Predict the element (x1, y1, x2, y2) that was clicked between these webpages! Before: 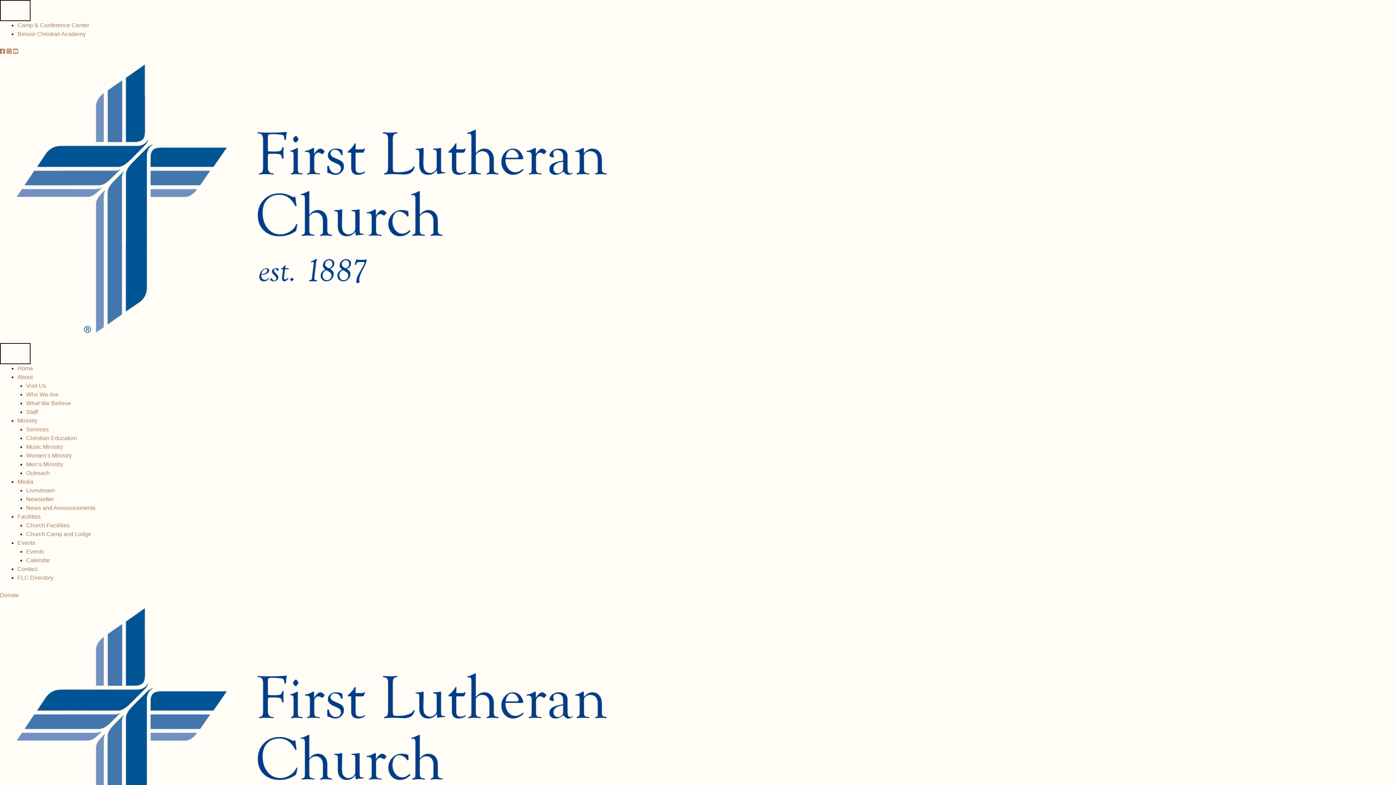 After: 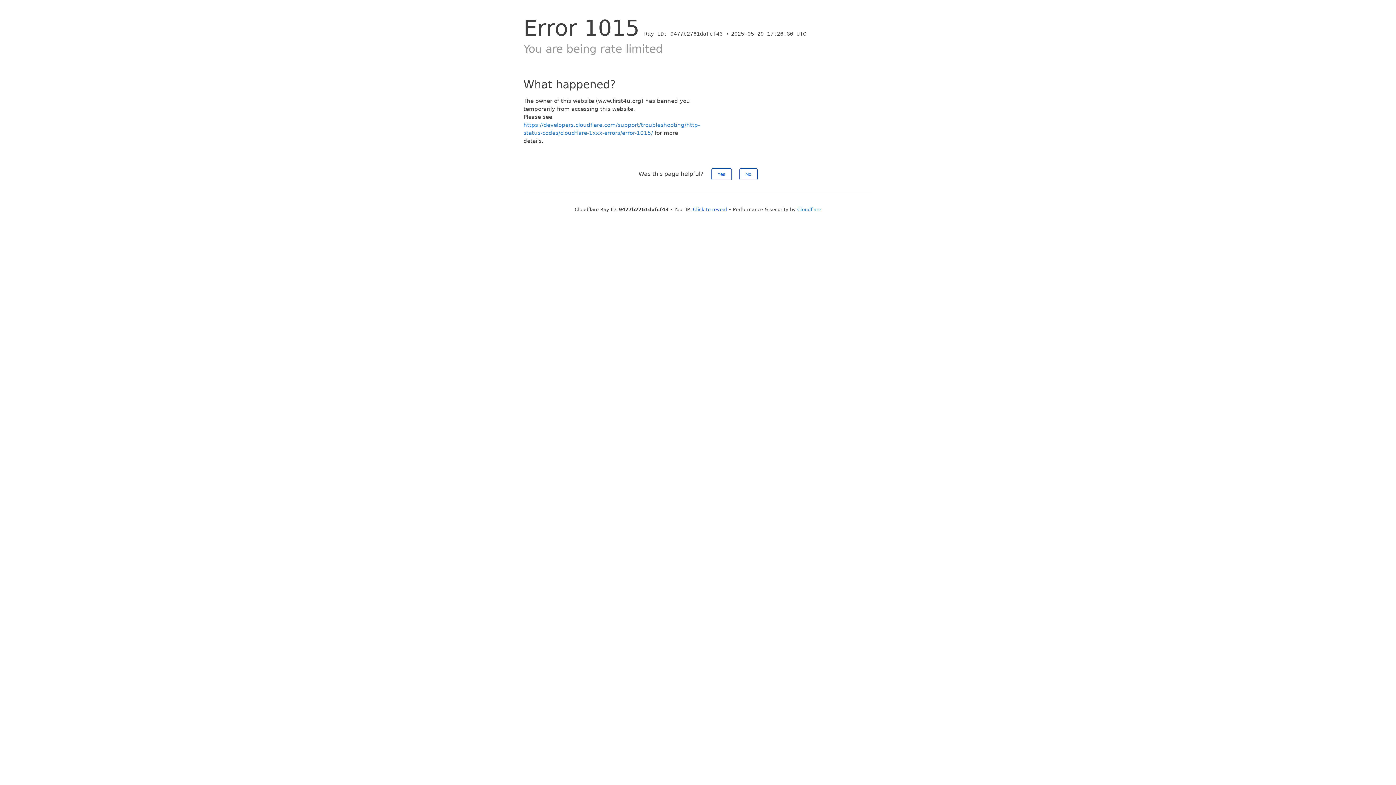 Action: bbox: (26, 382, 46, 389) label: Visit Us